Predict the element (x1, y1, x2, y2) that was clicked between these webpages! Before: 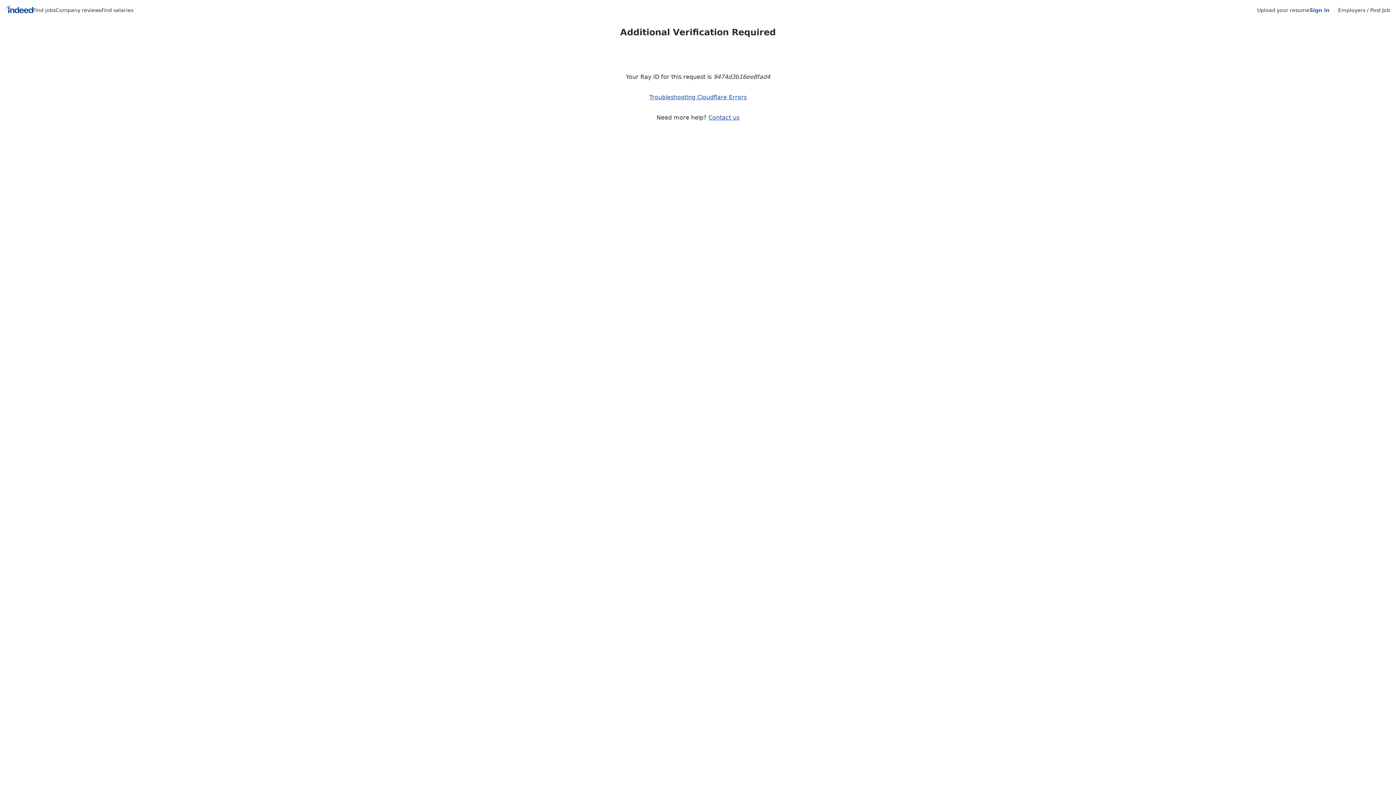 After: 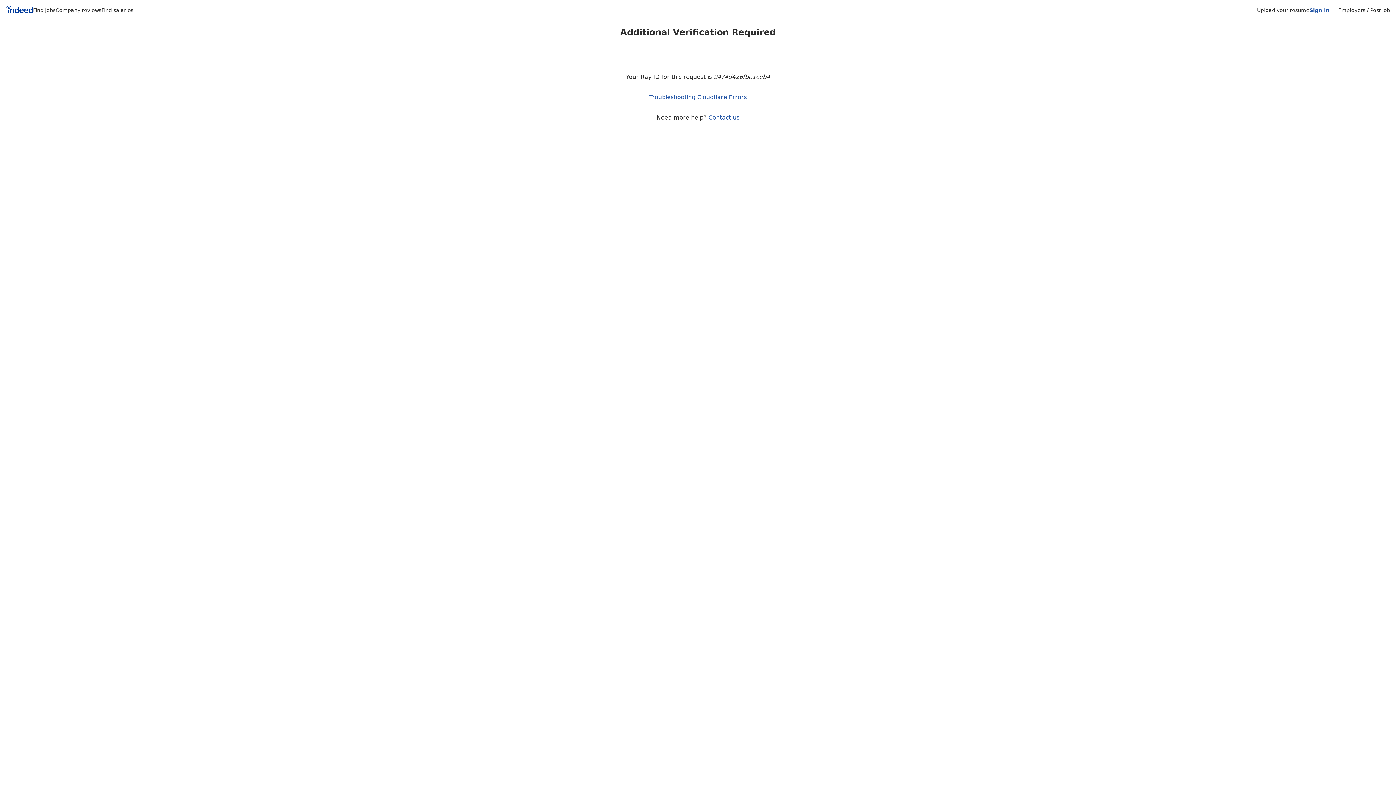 Action: label: Company reviews bbox: (55, 7, 101, 13)